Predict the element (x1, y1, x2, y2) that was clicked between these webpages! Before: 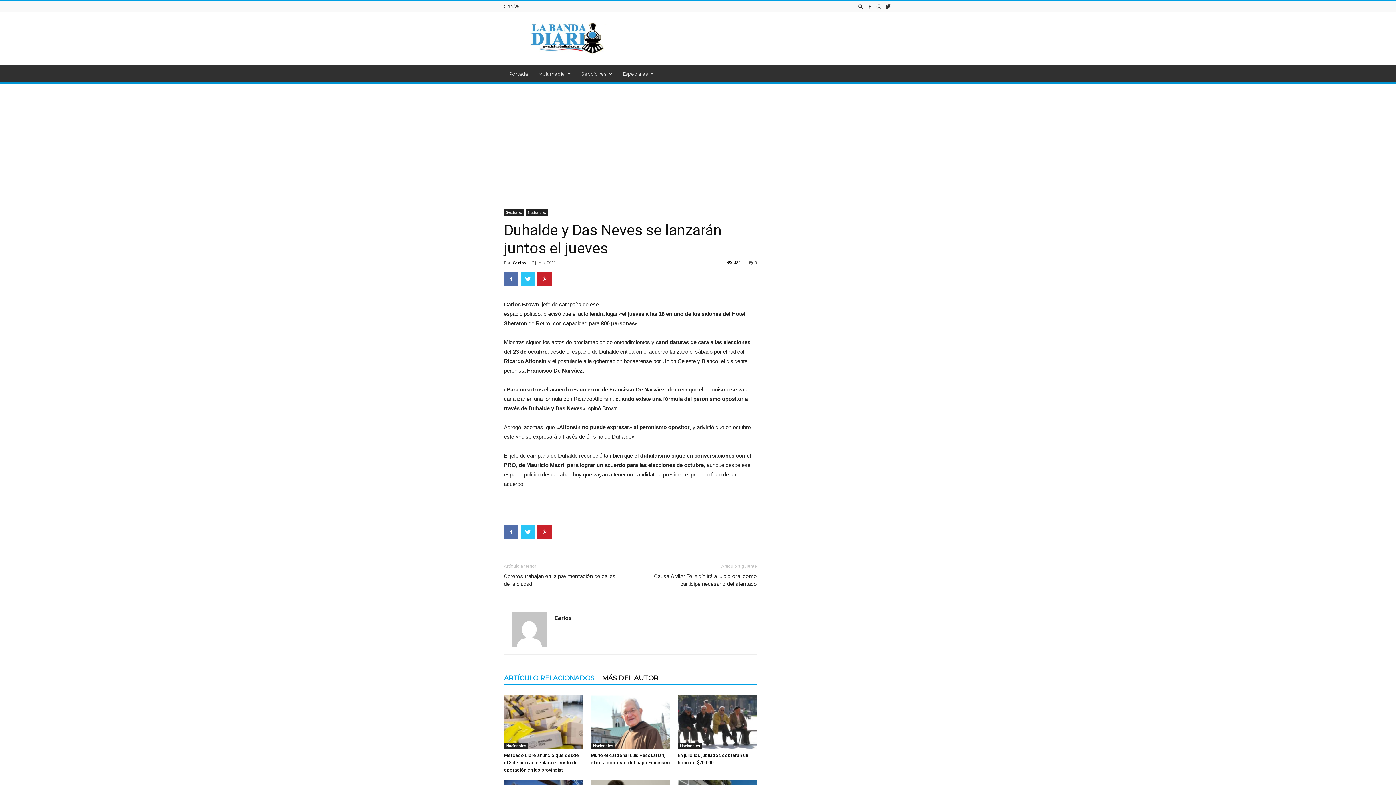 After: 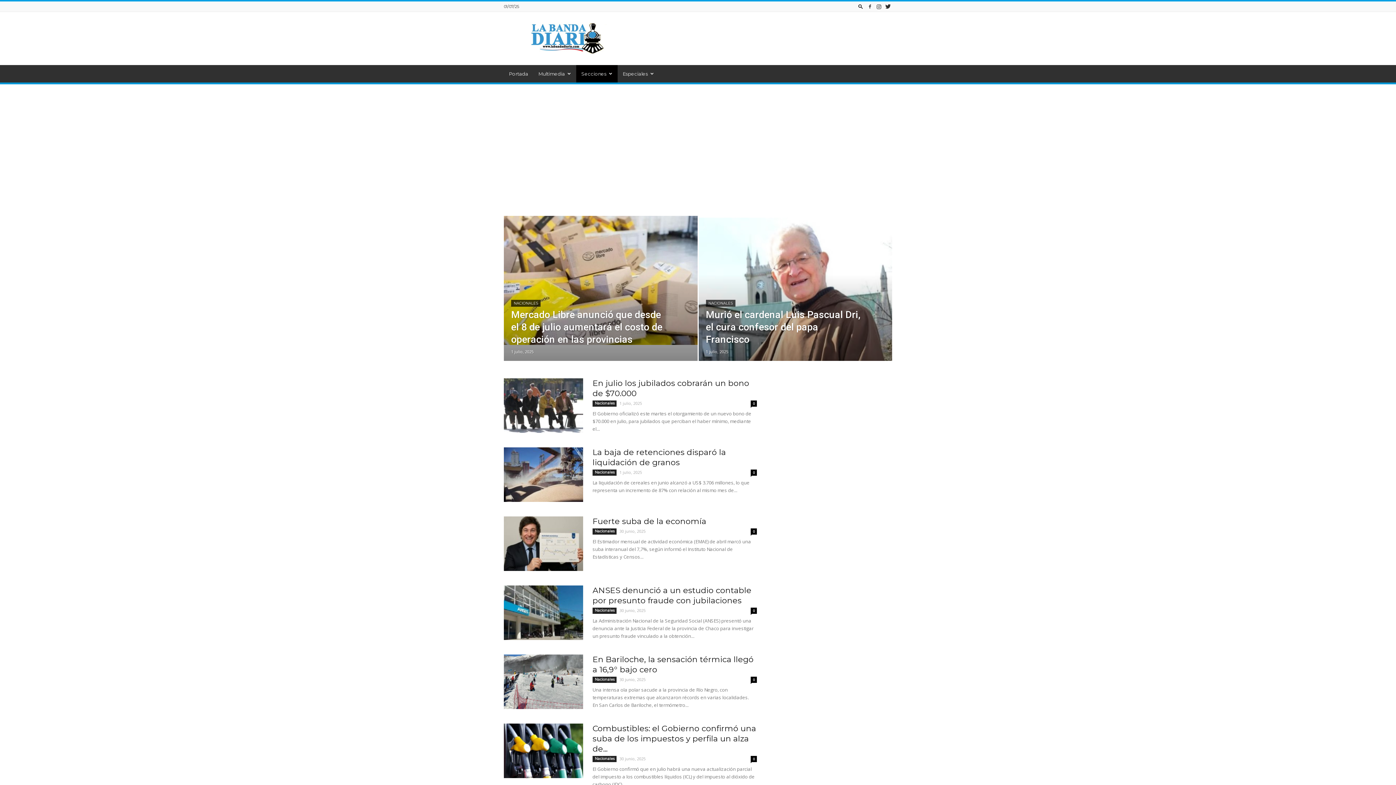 Action: label: Nacionales bbox: (525, 209, 548, 215)